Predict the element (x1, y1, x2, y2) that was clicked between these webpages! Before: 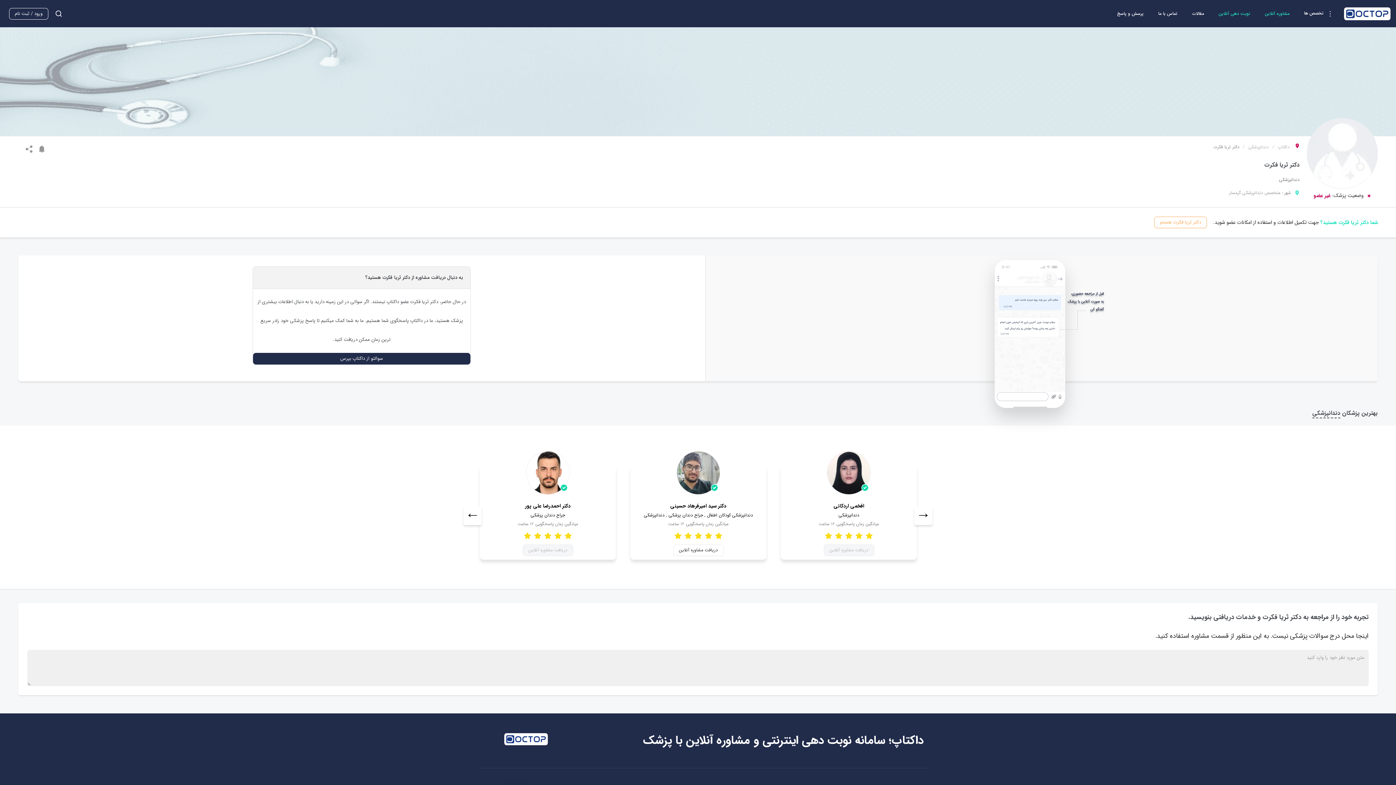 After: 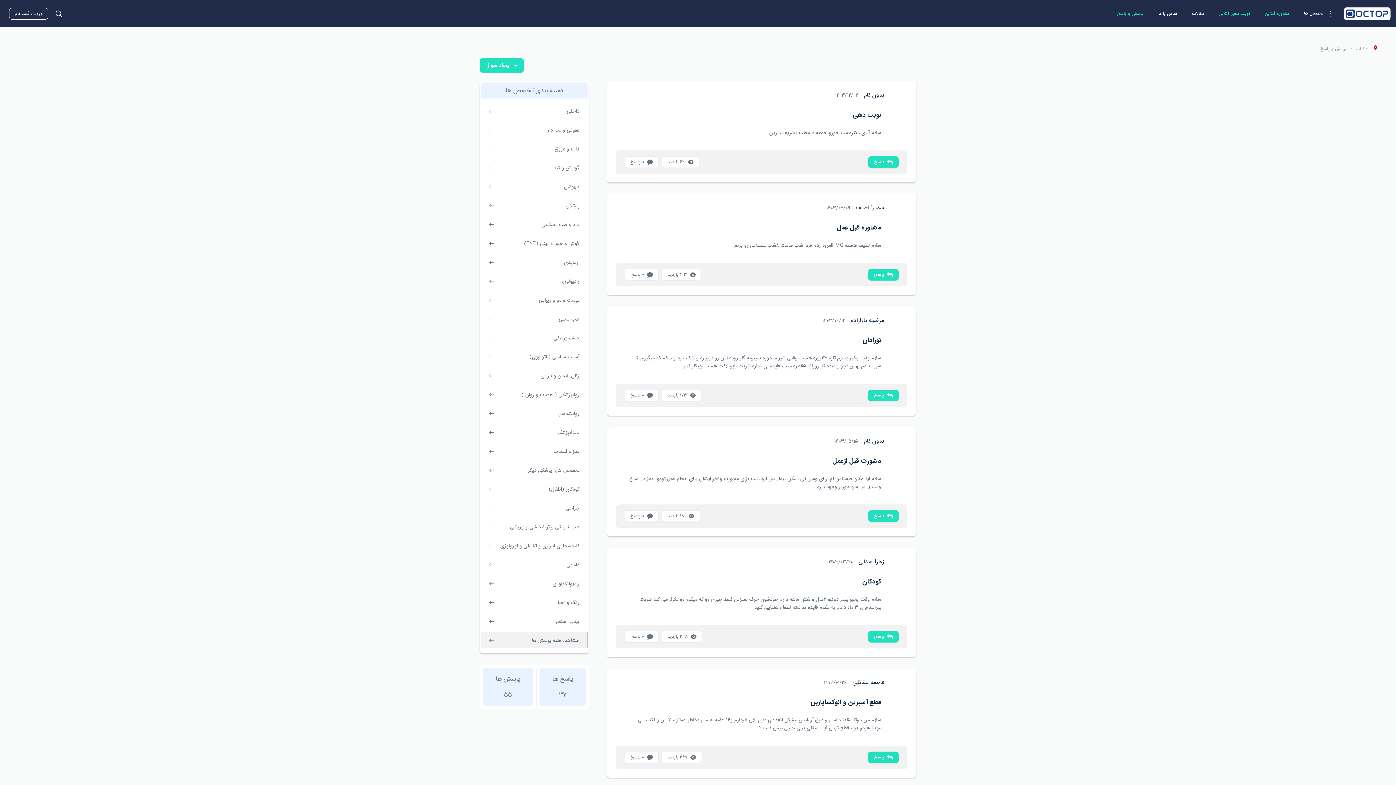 Action: bbox: (1110, 3, 1151, 24) label: پرسش و پاسخ